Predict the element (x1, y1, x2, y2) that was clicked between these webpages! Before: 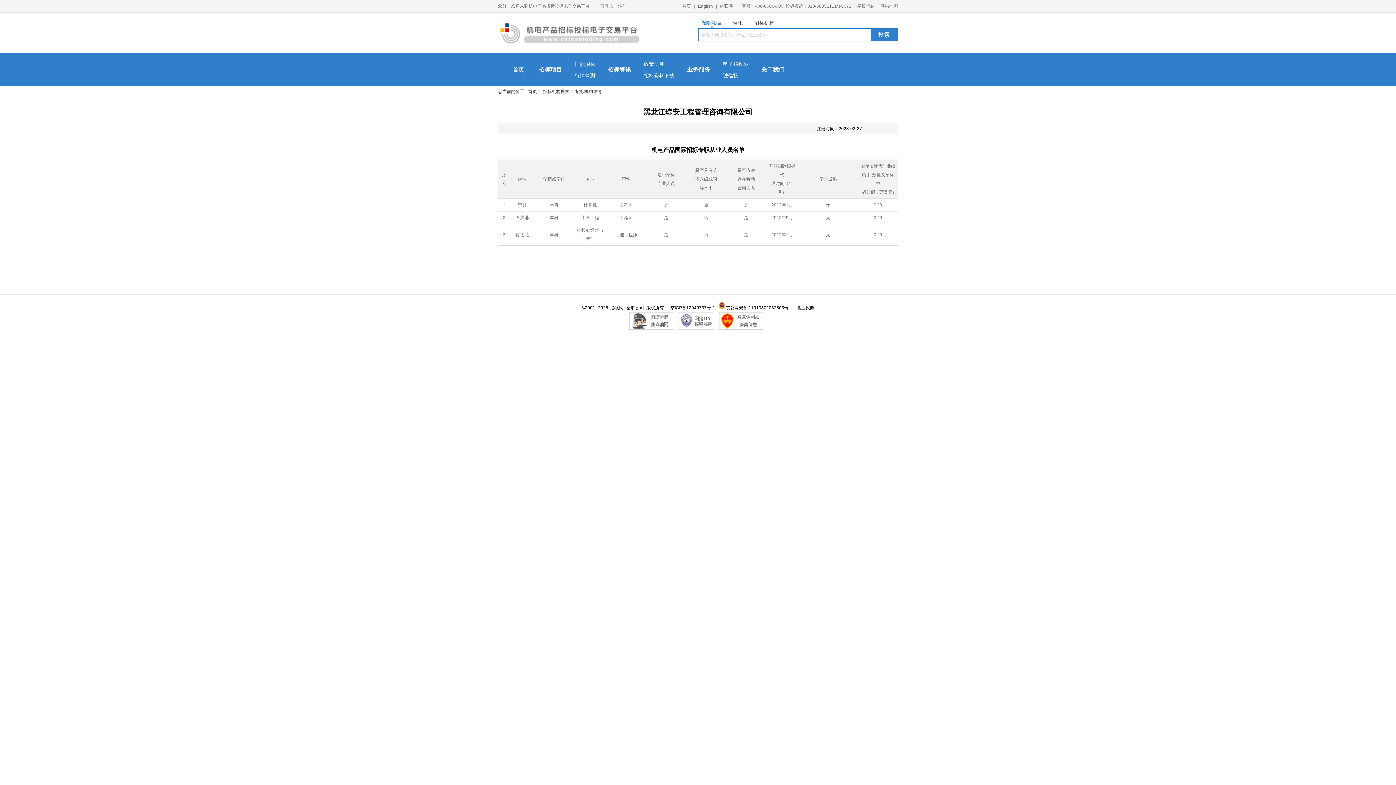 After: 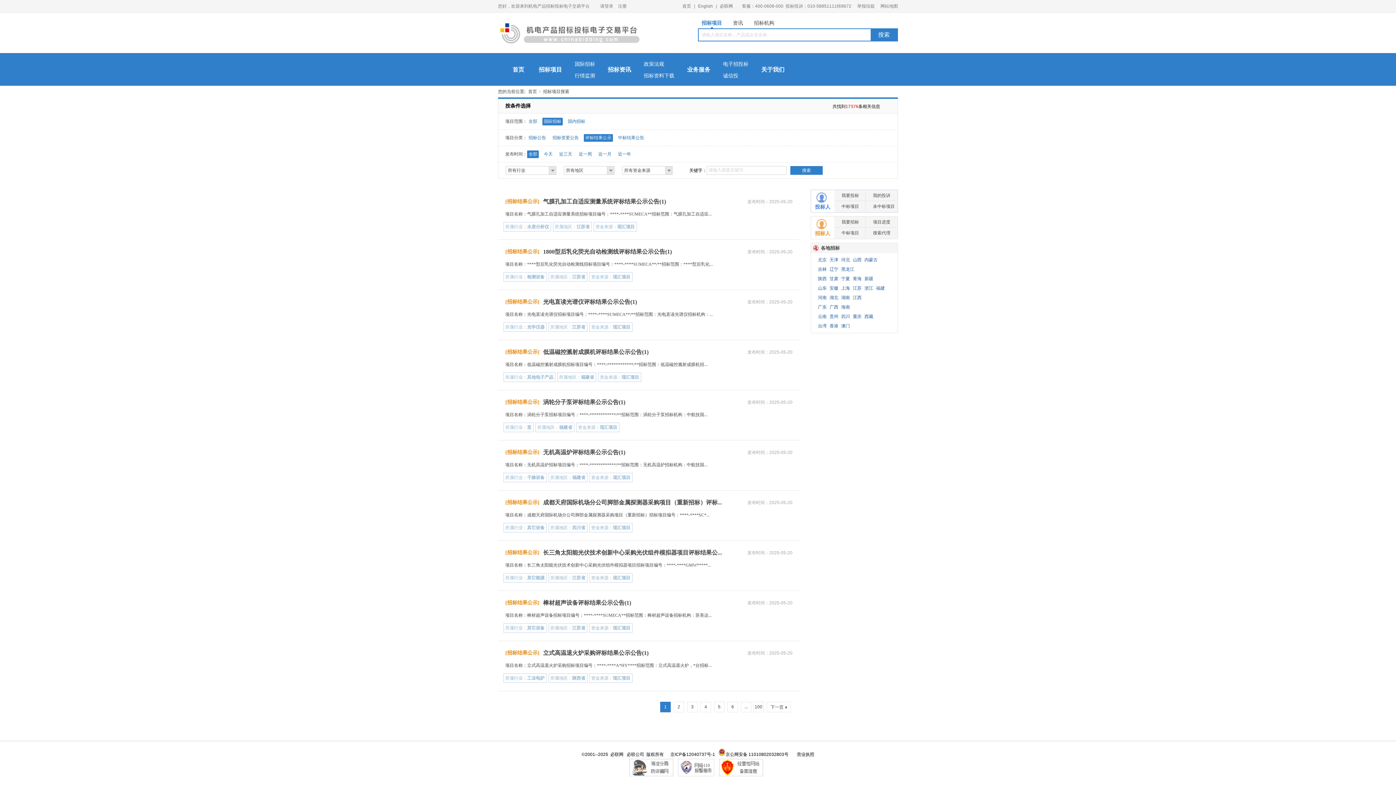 Action: bbox: (569, 59, 600, 68) label: 国际招标